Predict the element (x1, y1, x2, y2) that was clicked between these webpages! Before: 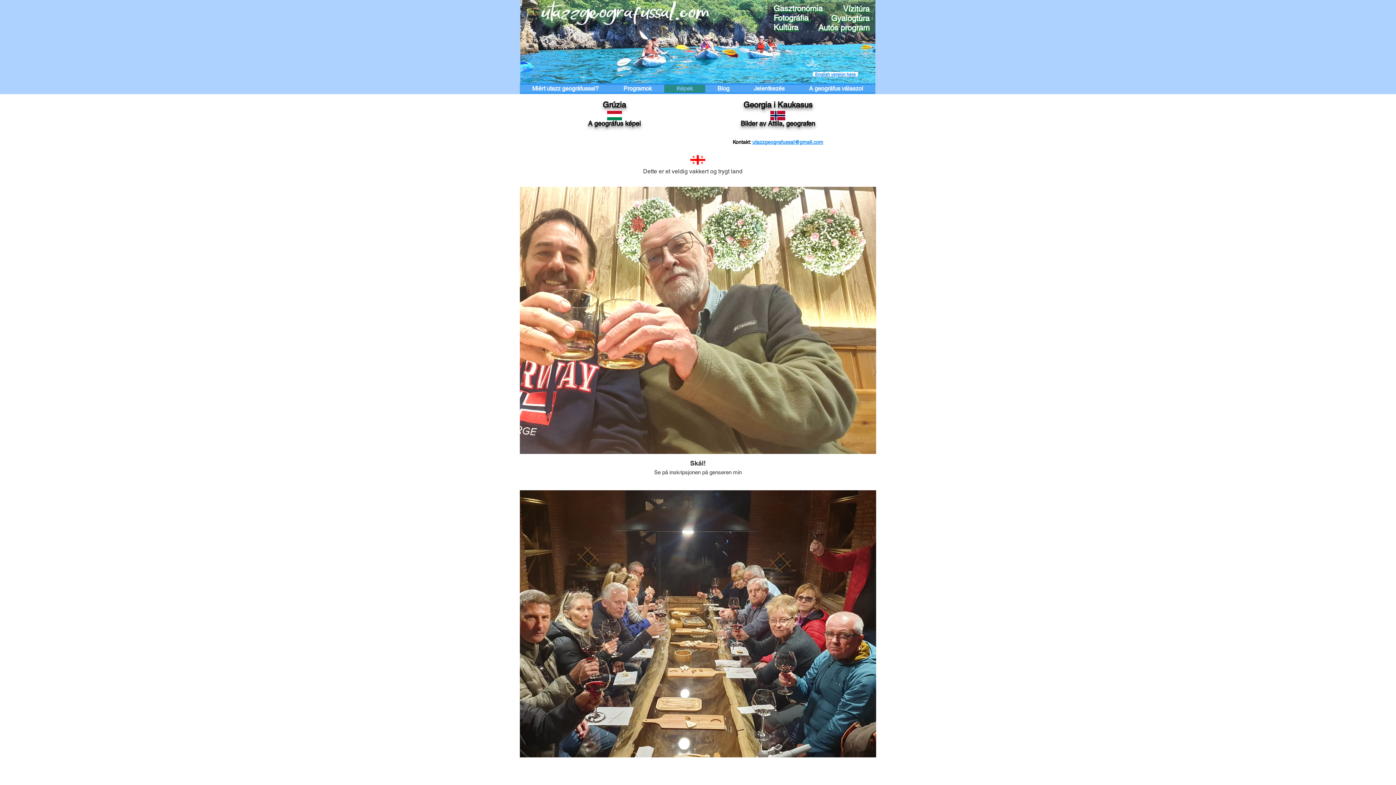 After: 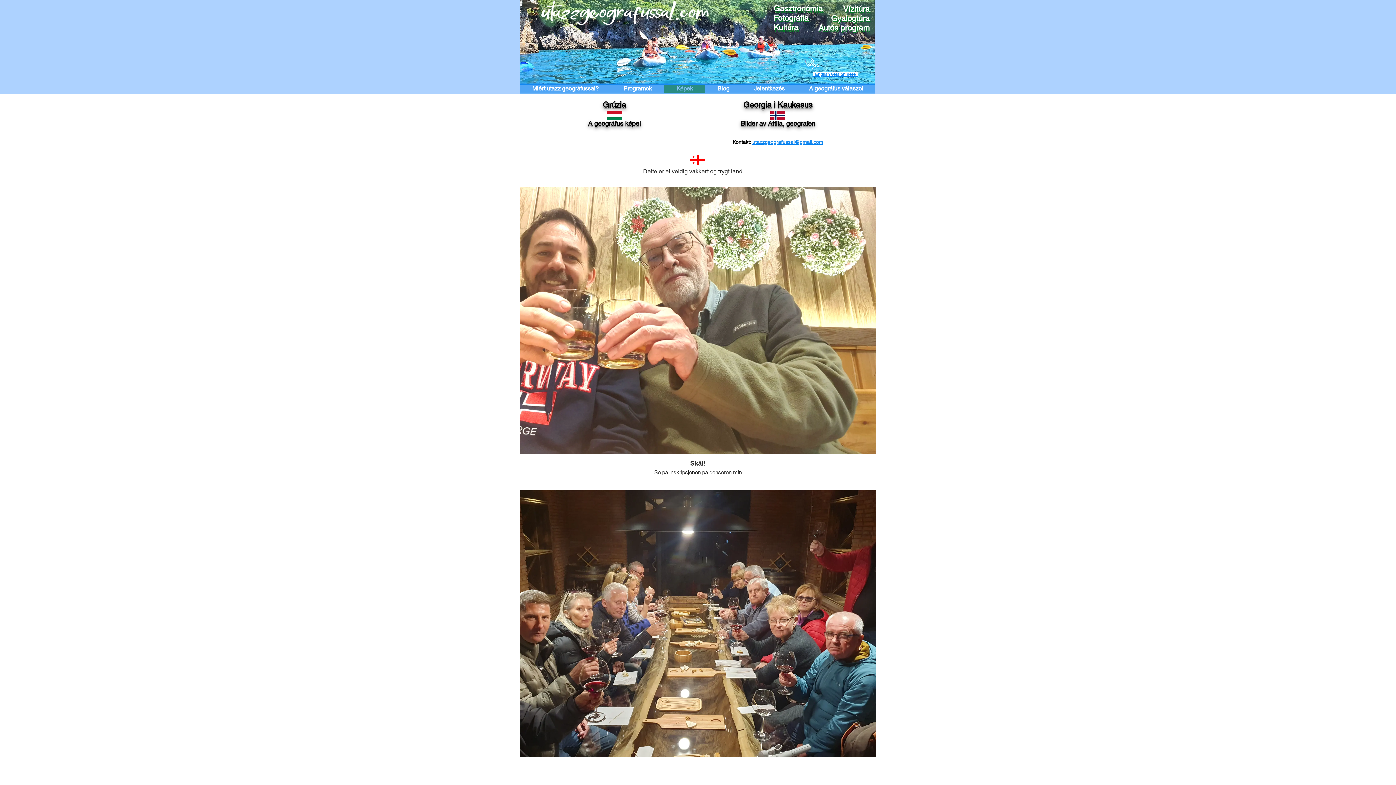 Action: bbox: (813, 71, 858, 77) label:   English version here  